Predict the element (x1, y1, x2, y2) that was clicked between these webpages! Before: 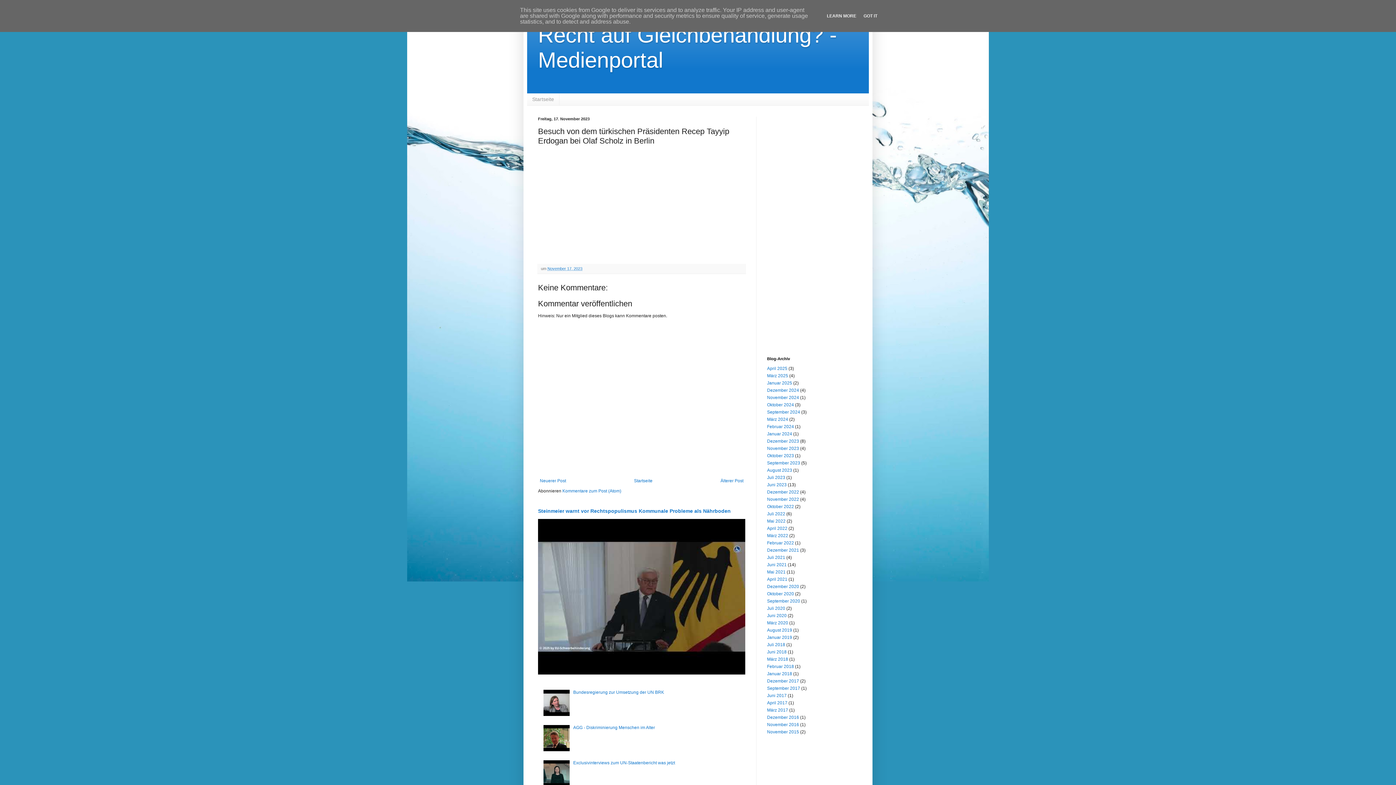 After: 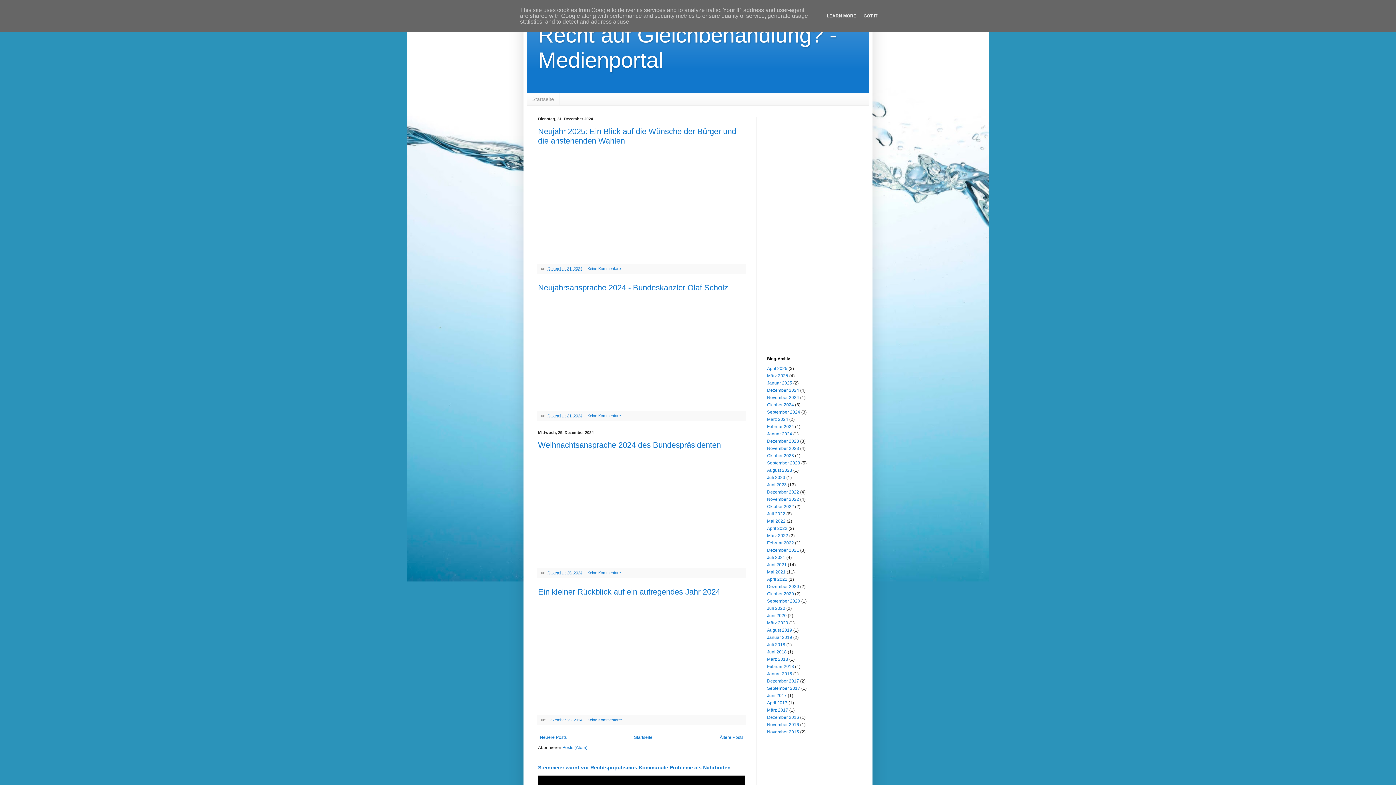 Action: label: Dezember 2024 bbox: (767, 387, 799, 393)